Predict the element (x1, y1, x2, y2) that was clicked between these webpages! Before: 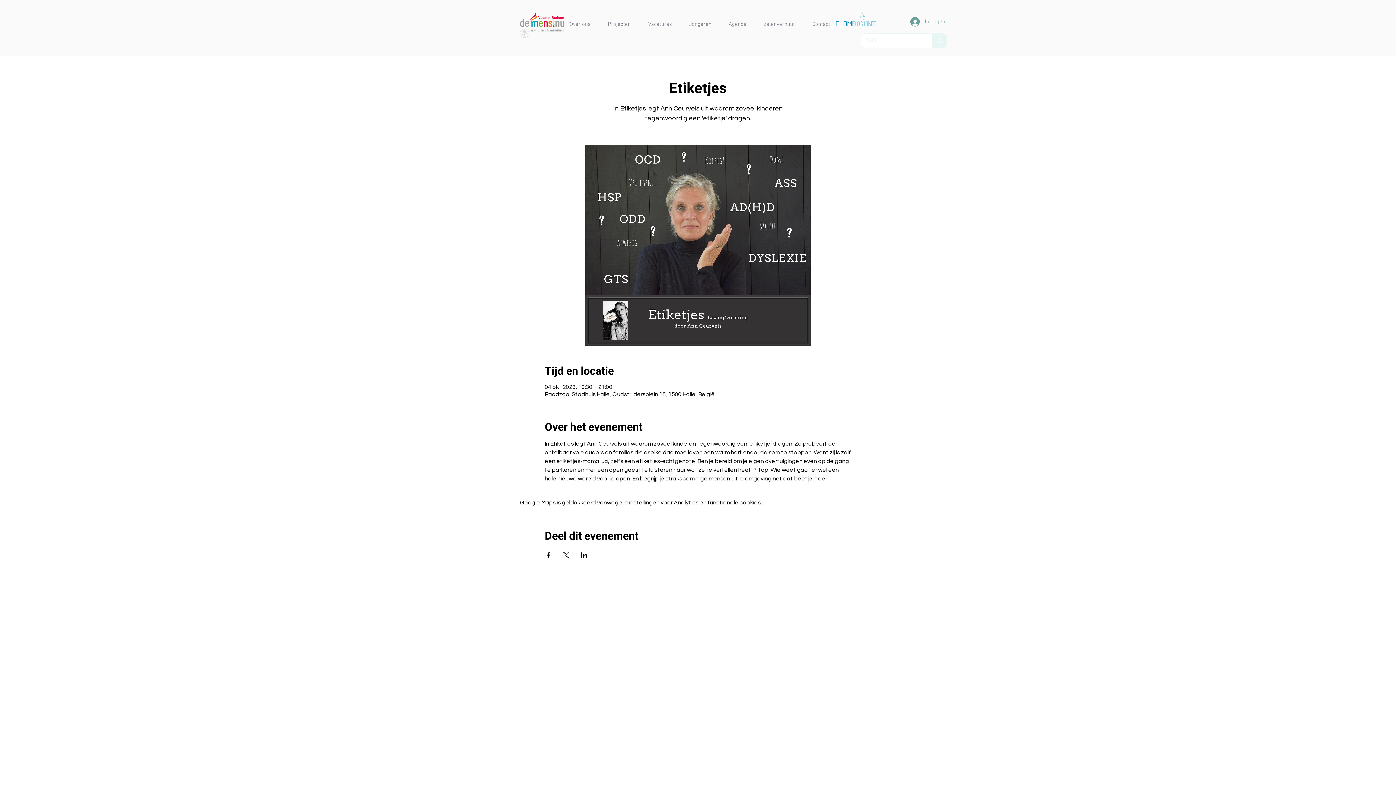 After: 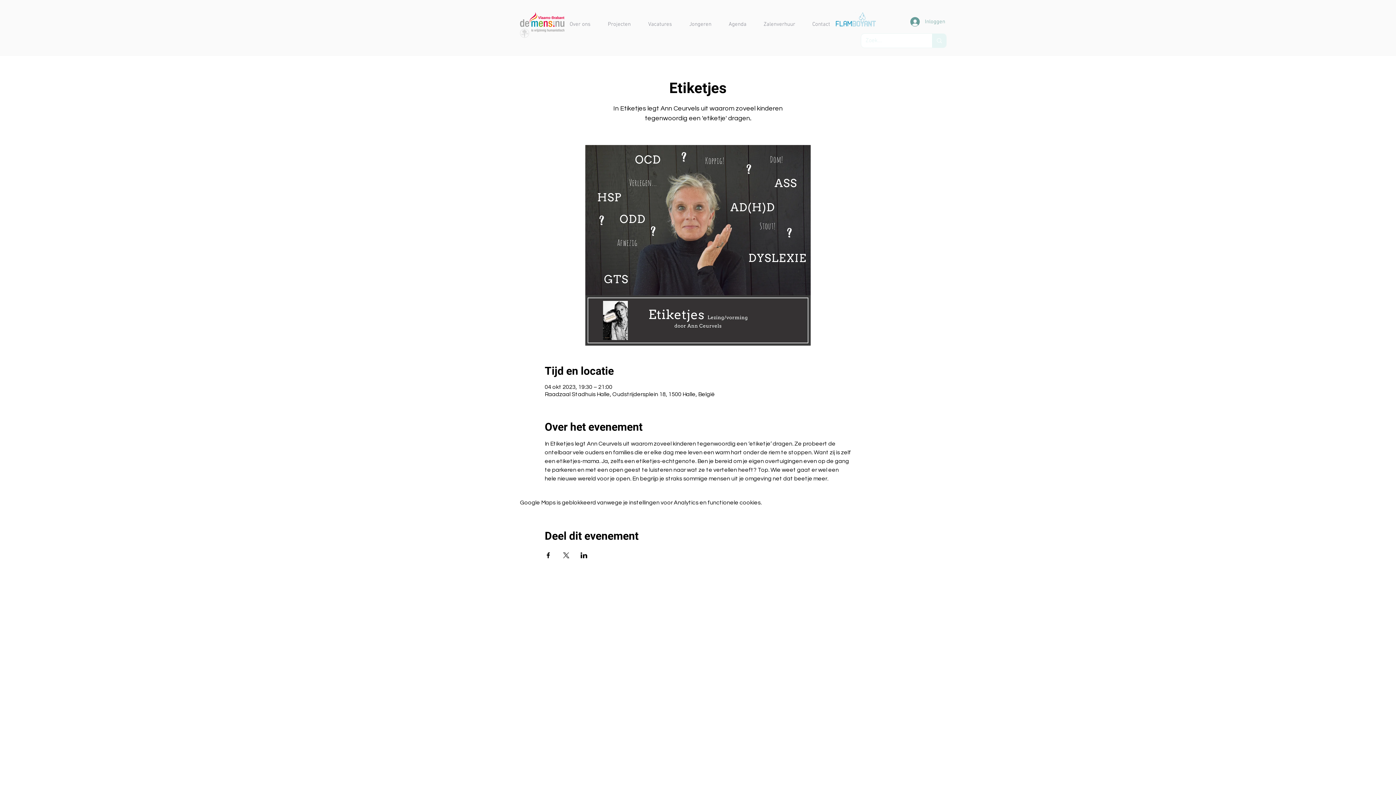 Action: bbox: (544, 552, 551, 558) label: Deel evenement op Facebook